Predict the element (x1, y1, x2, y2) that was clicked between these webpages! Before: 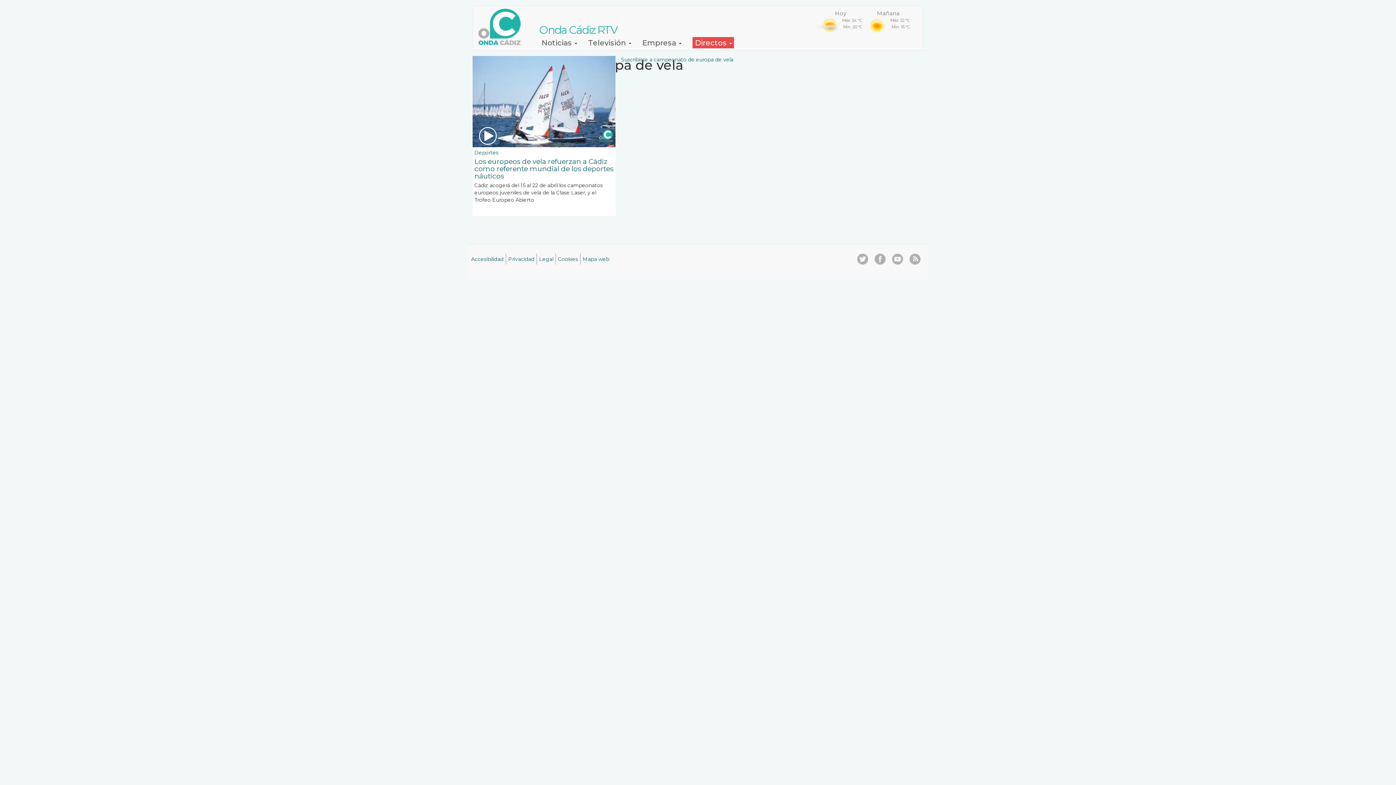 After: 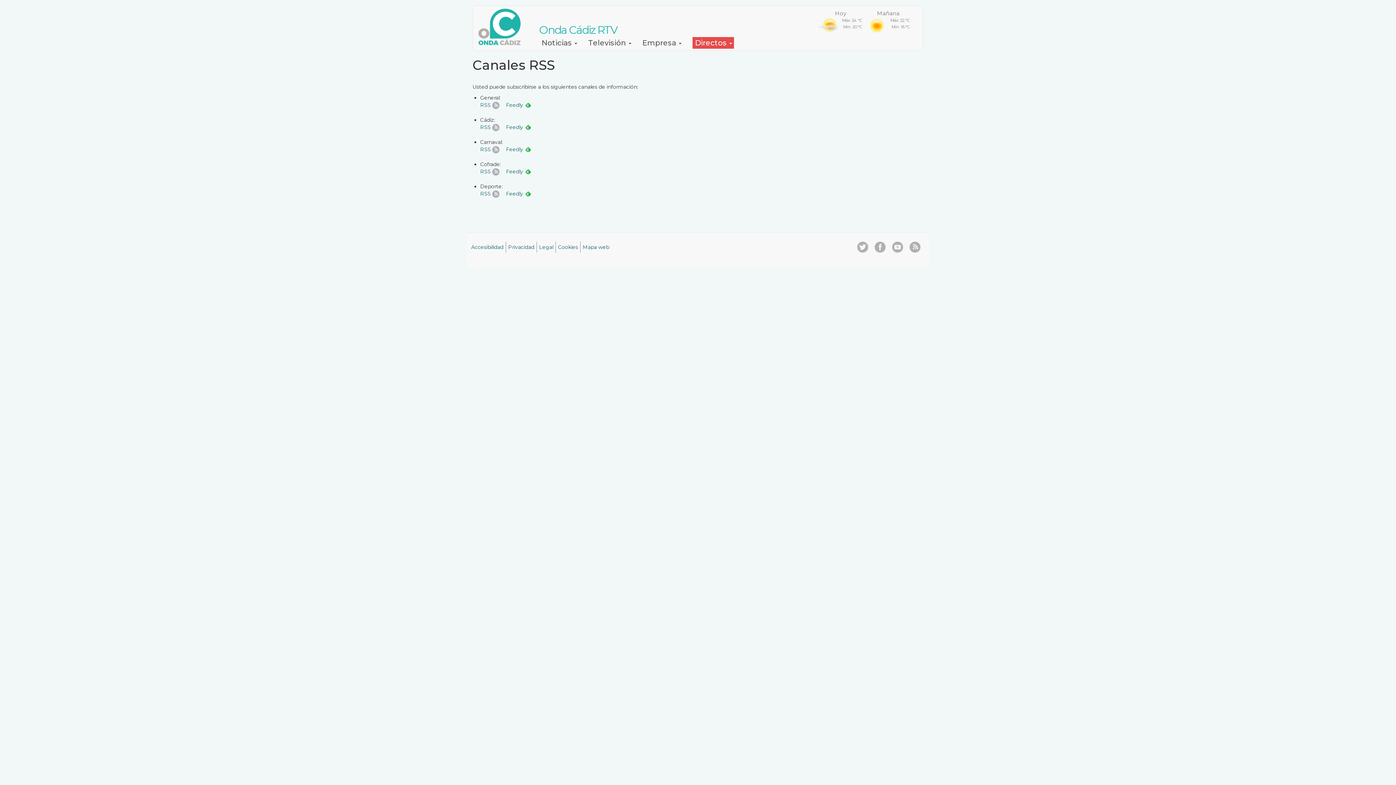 Action: bbox: (909, 253, 920, 264)